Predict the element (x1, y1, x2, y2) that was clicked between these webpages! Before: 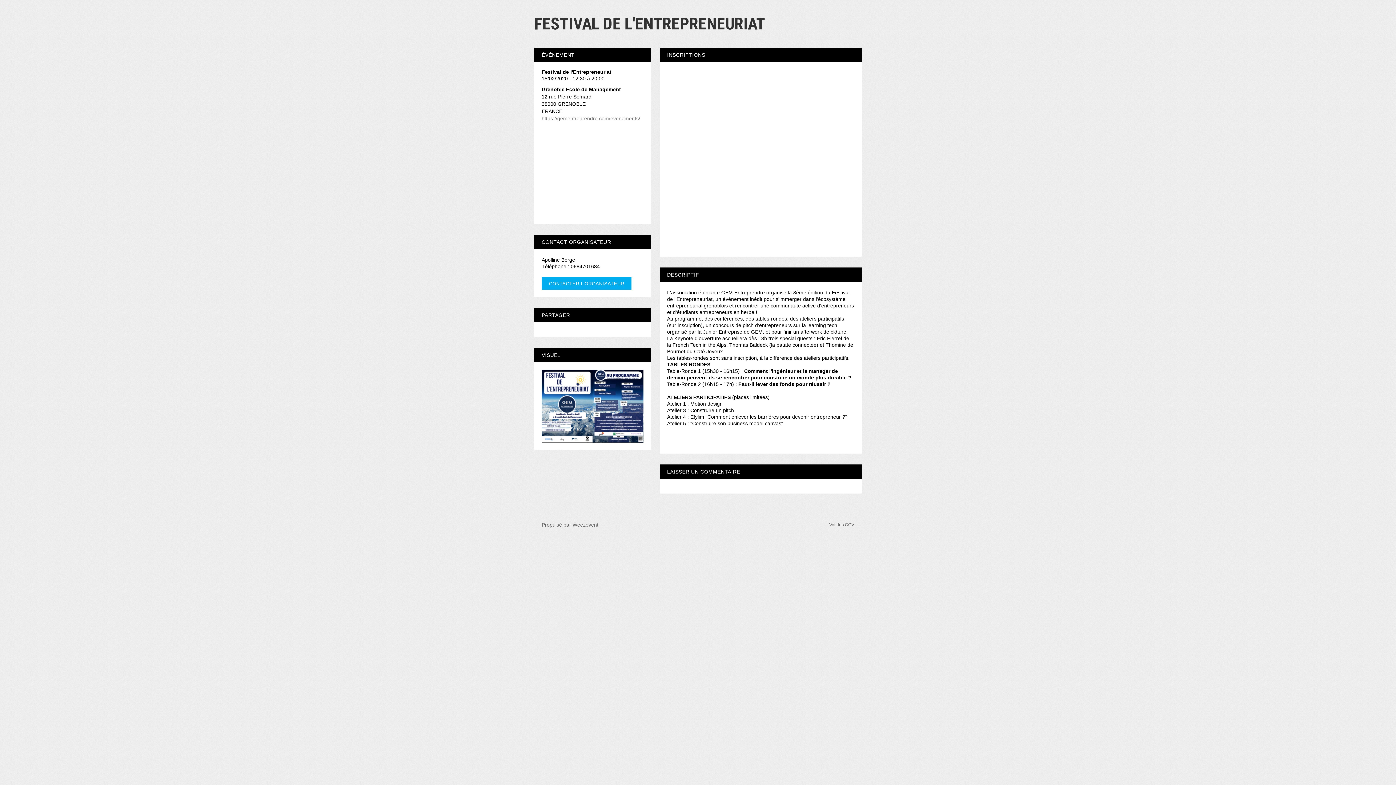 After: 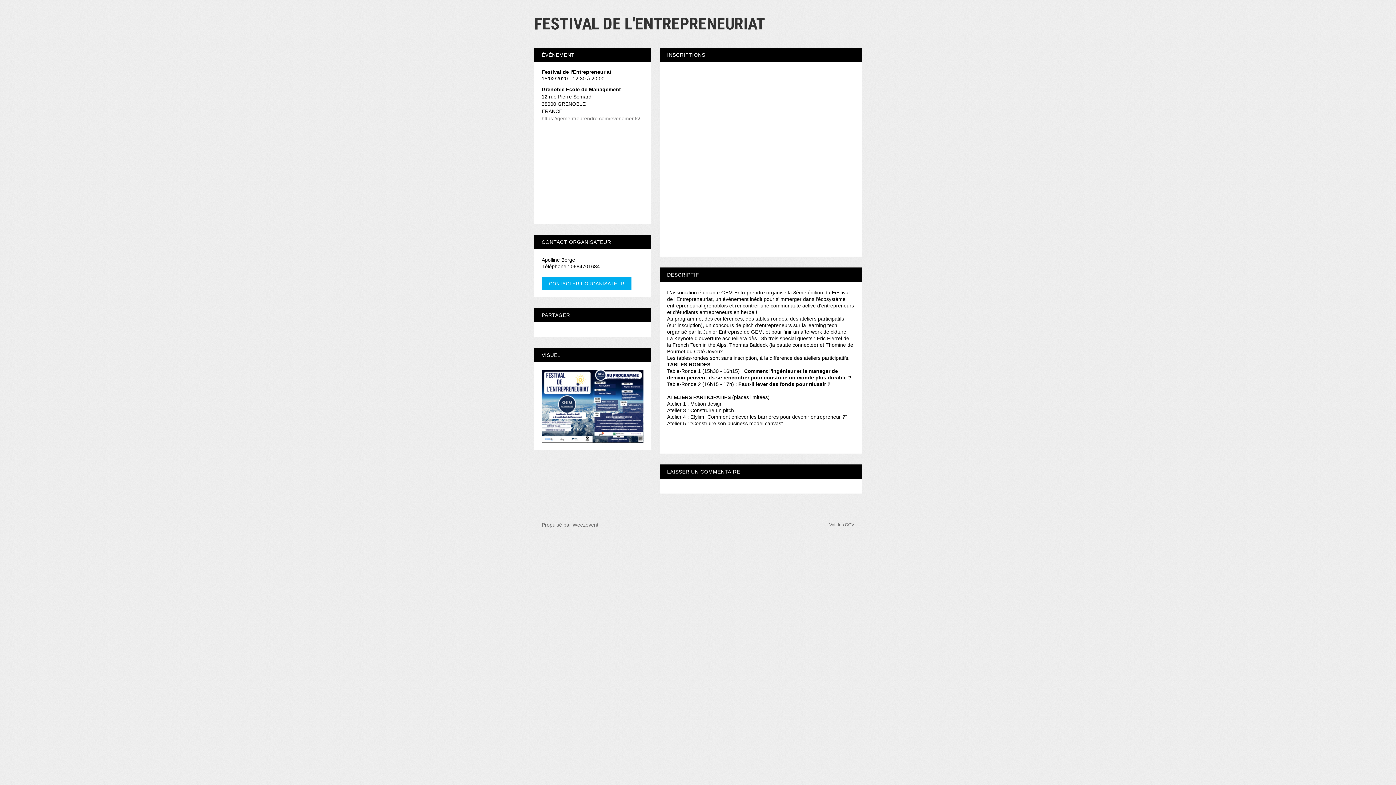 Action: bbox: (829, 515, 854, 534) label: Voir les CGV